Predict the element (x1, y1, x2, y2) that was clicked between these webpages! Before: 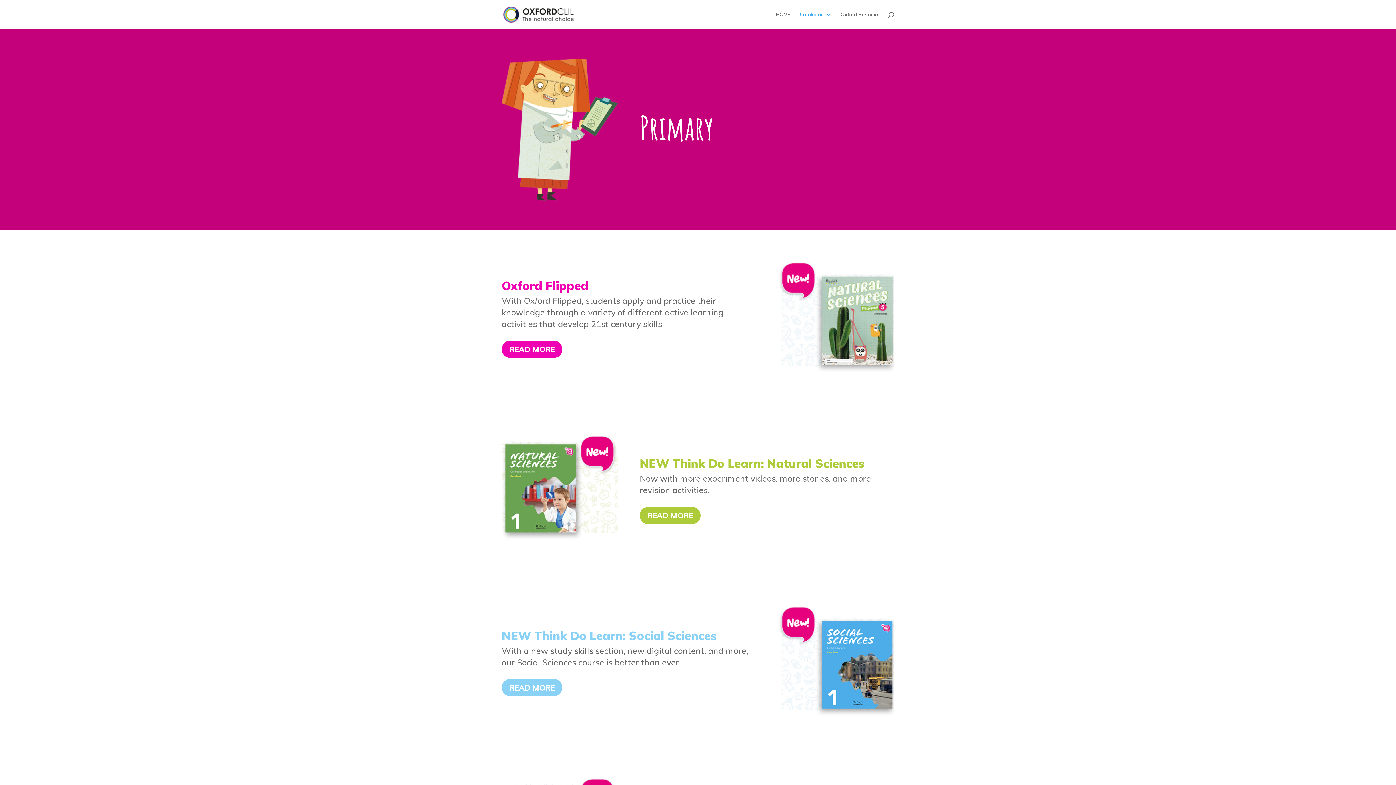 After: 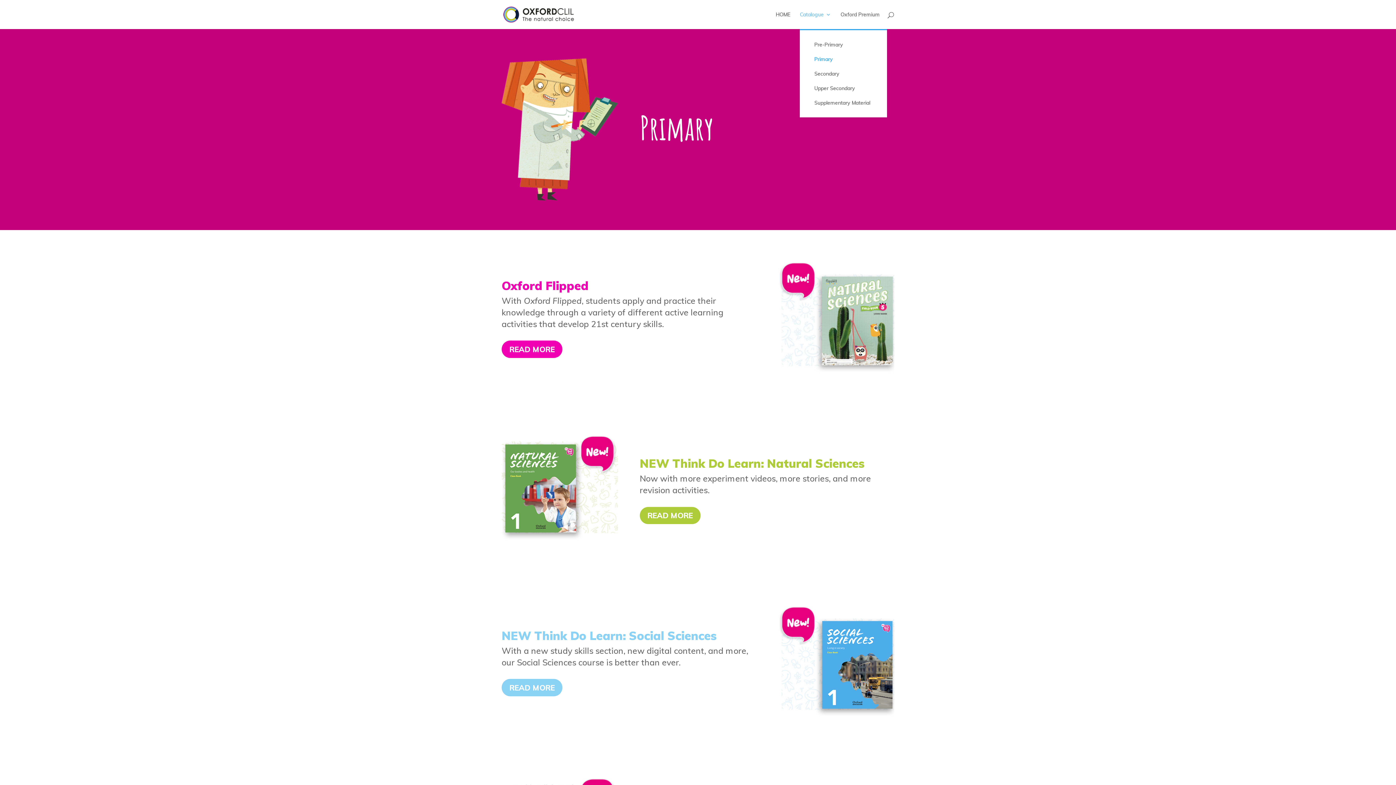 Action: label: Catalogue bbox: (800, 12, 831, 29)